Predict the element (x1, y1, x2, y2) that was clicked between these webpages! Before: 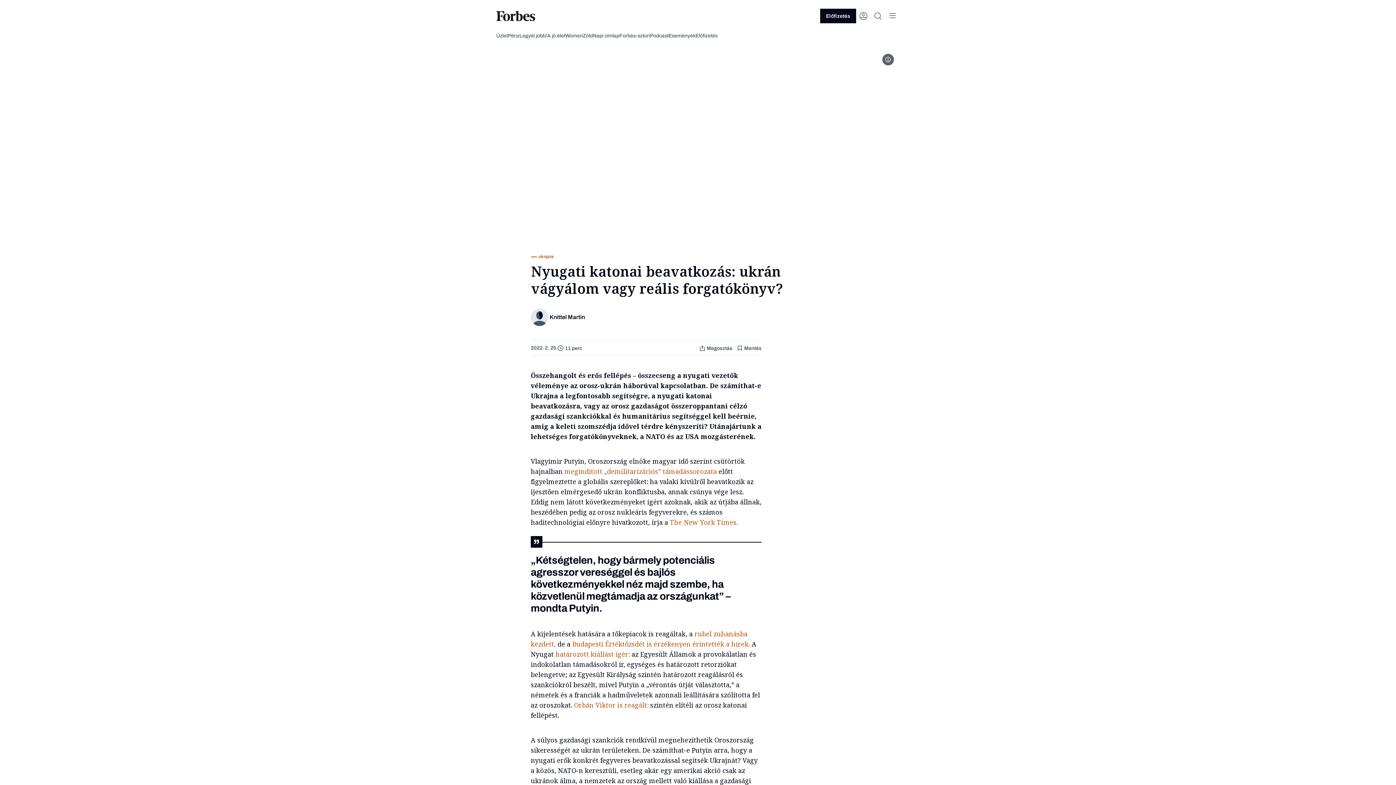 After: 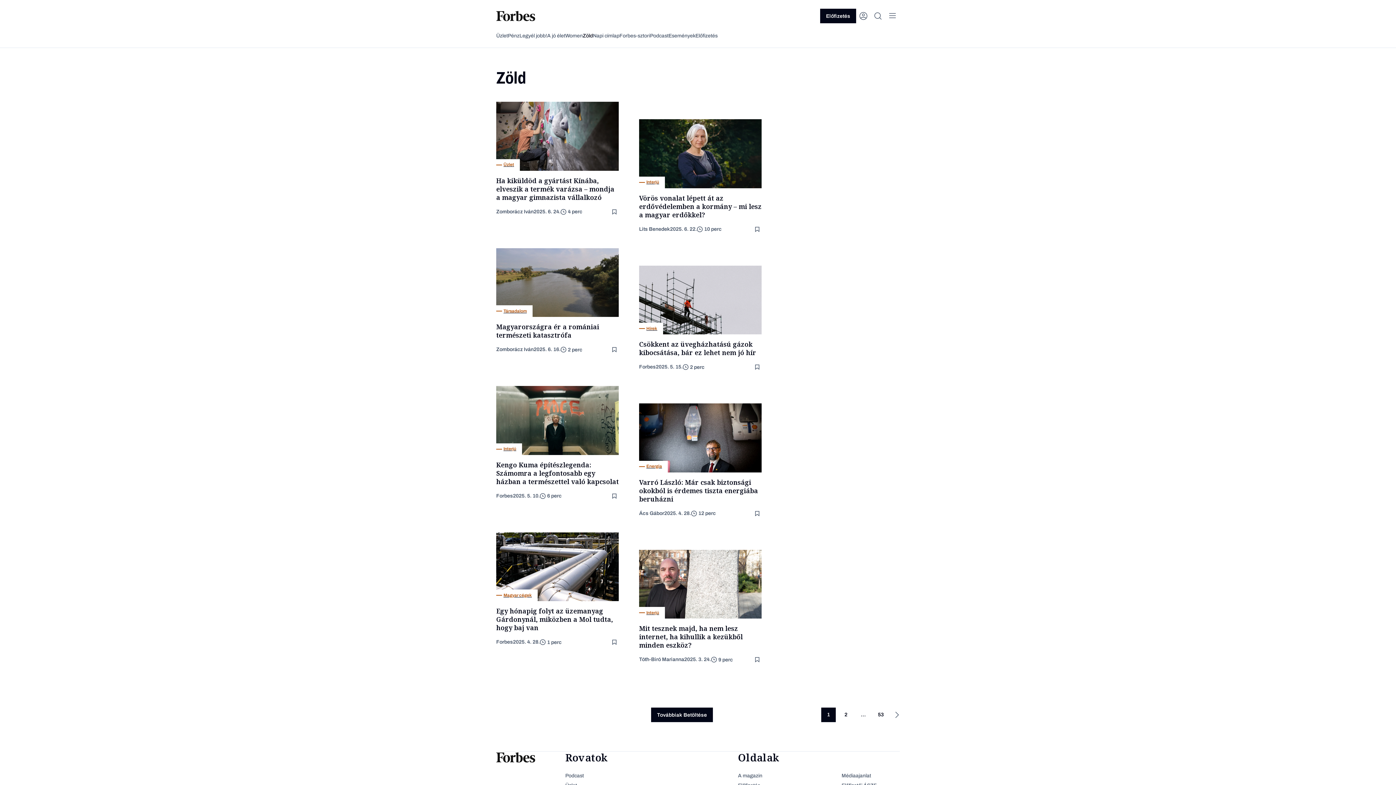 Action: bbox: (582, 32, 593, 39) label: Zöld